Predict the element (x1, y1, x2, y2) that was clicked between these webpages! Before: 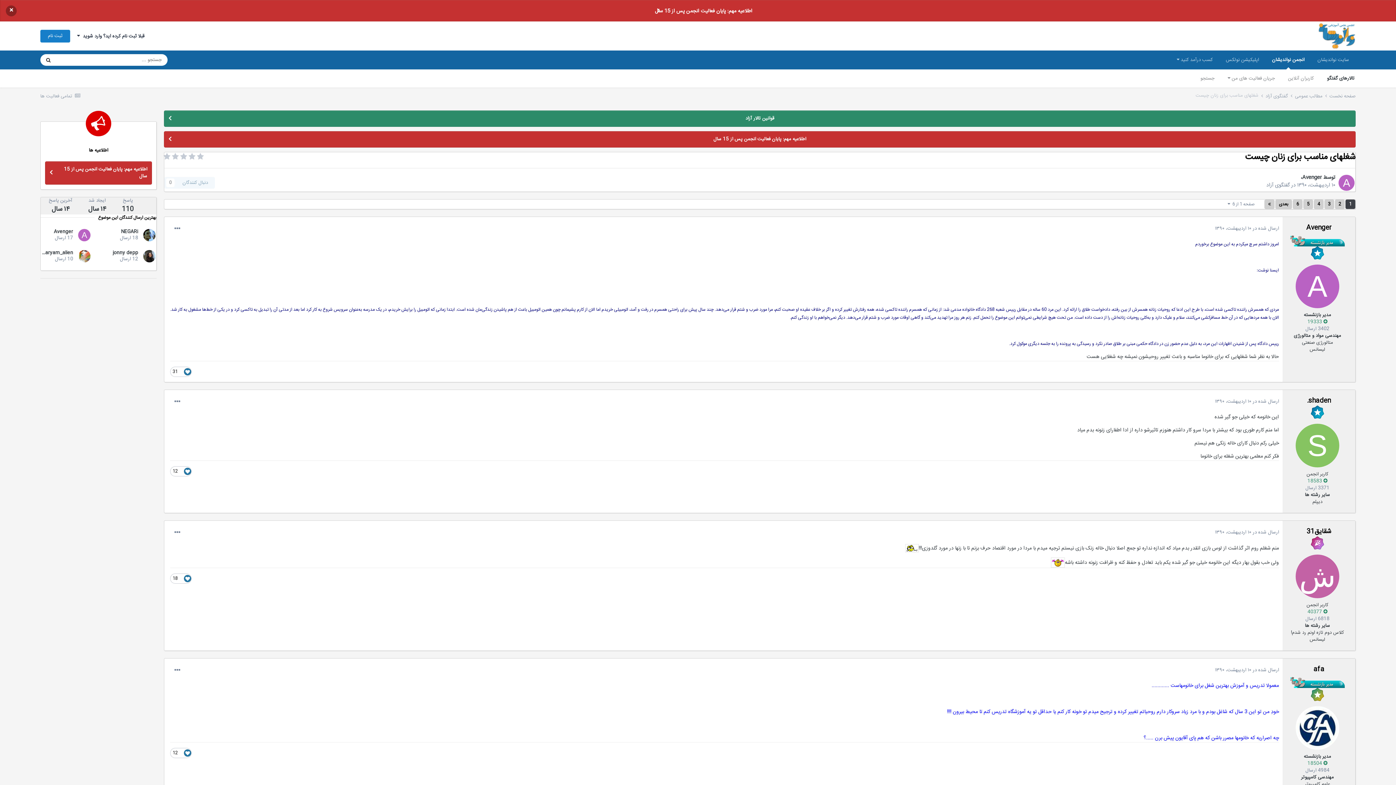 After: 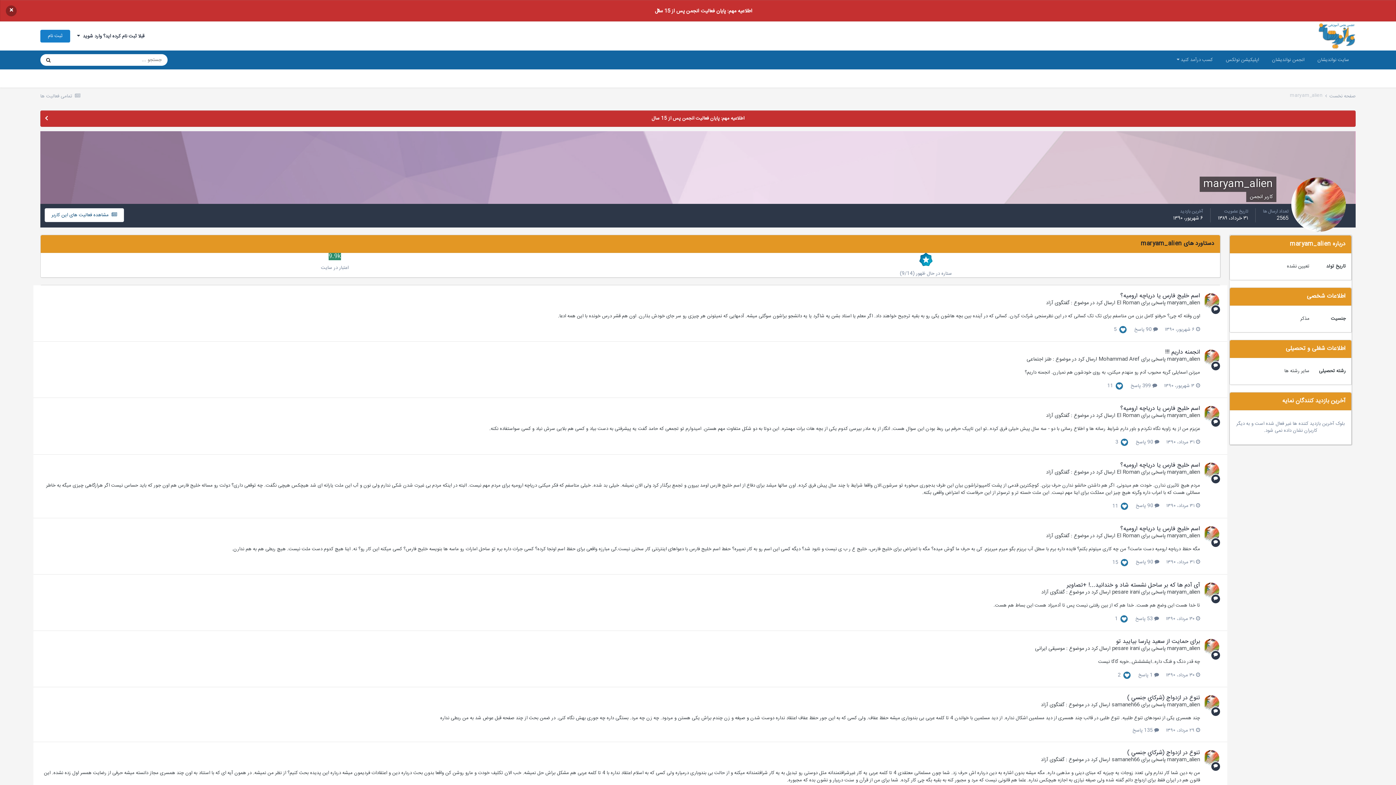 Action: bbox: (78, 250, 90, 262)